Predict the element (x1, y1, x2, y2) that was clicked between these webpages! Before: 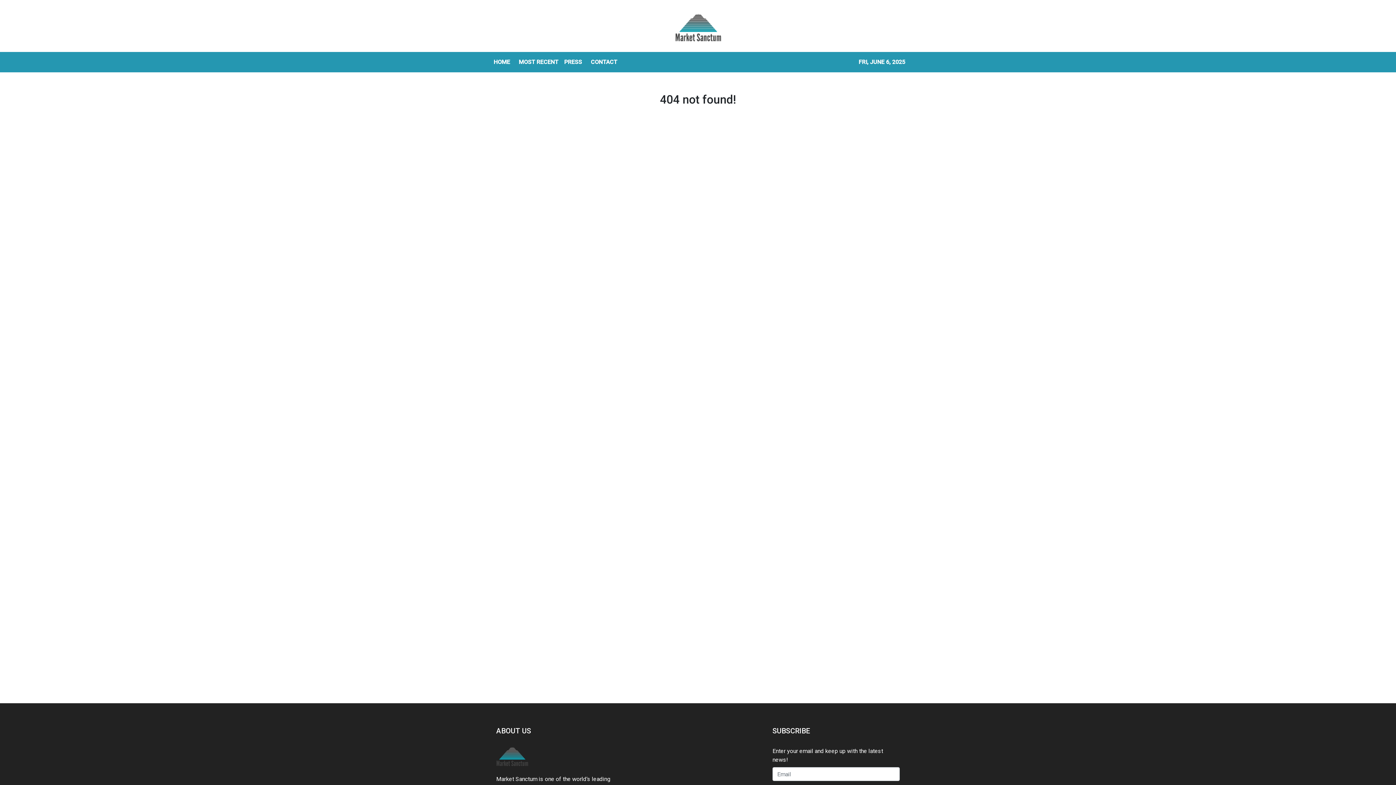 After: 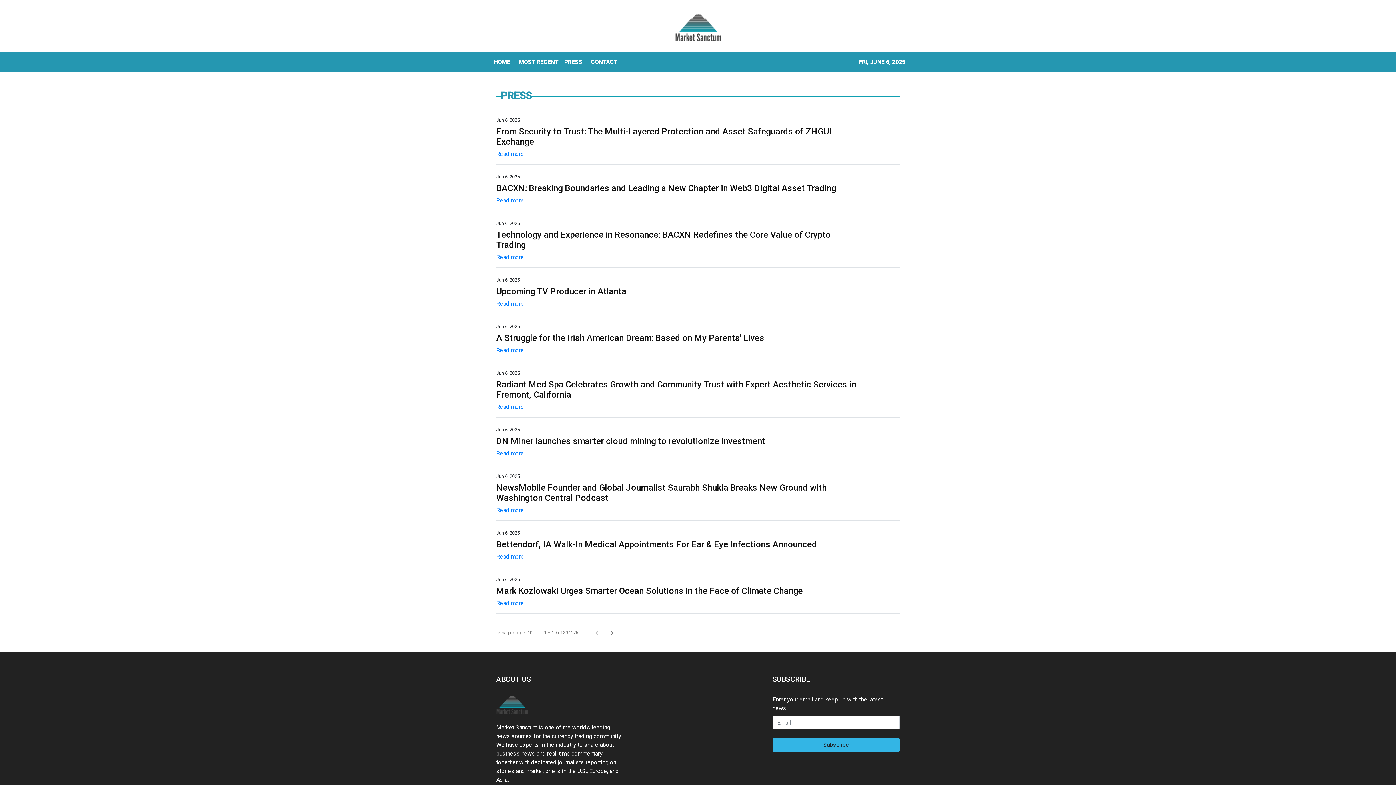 Action: label: PRESS bbox: (561, 54, 585, 69)